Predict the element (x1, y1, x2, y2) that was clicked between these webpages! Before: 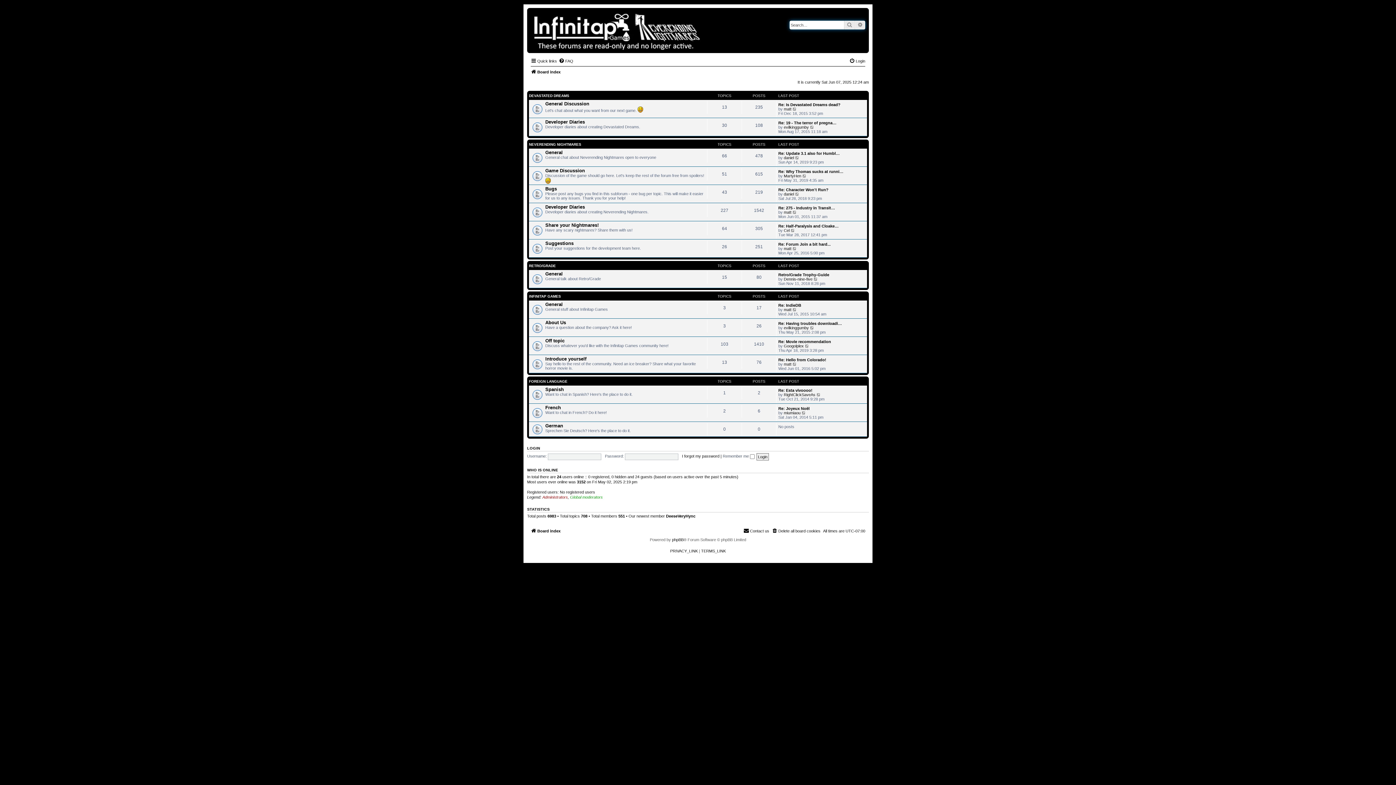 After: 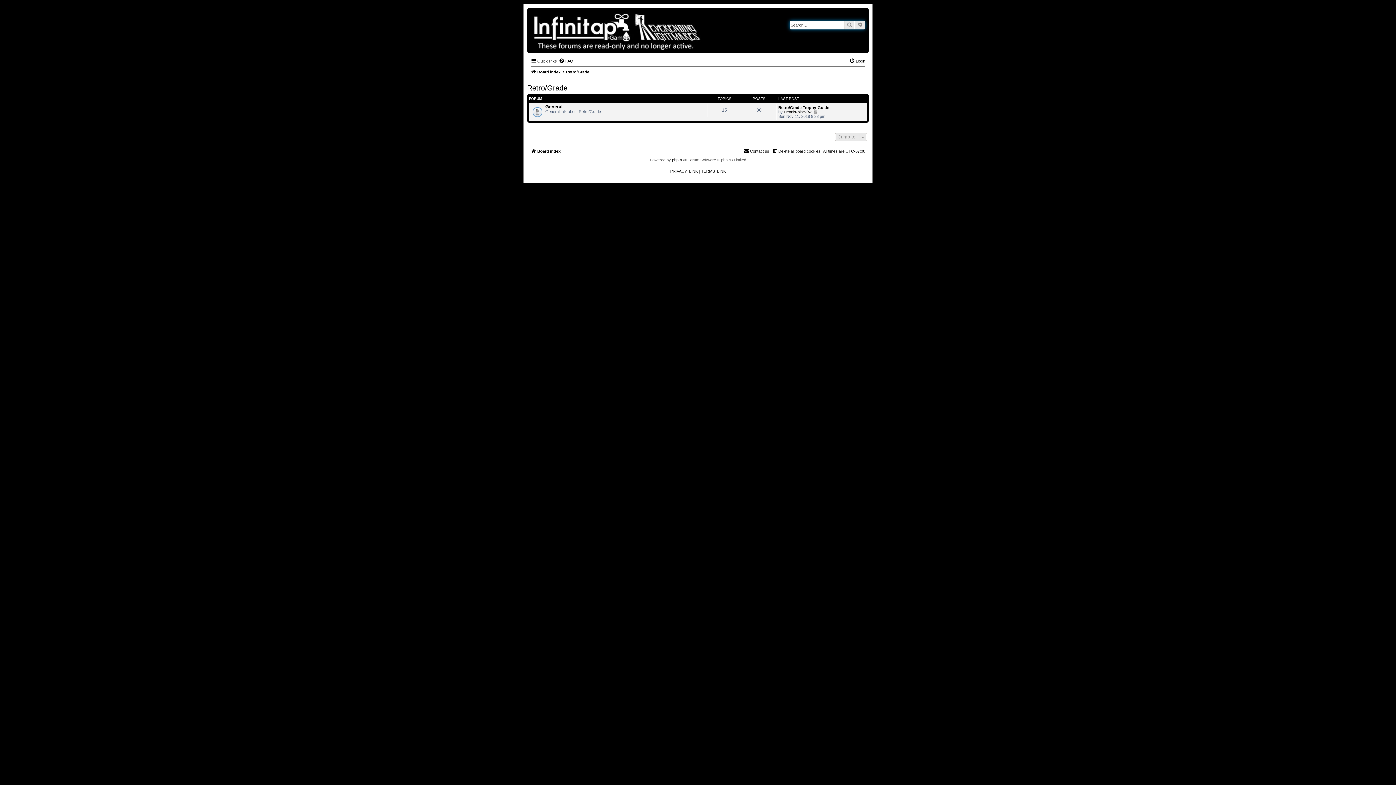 Action: bbox: (529, 263, 556, 267) label: RETRO/GRADE